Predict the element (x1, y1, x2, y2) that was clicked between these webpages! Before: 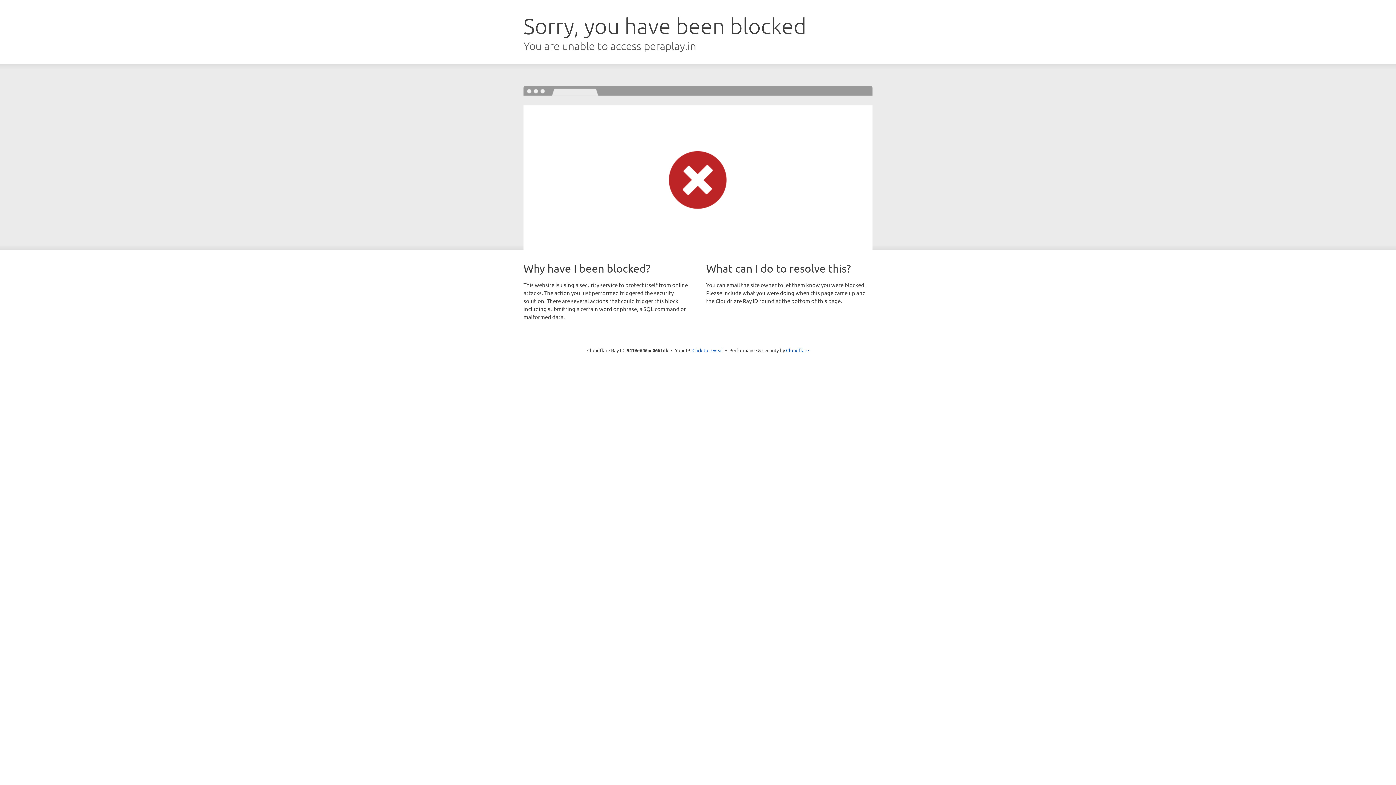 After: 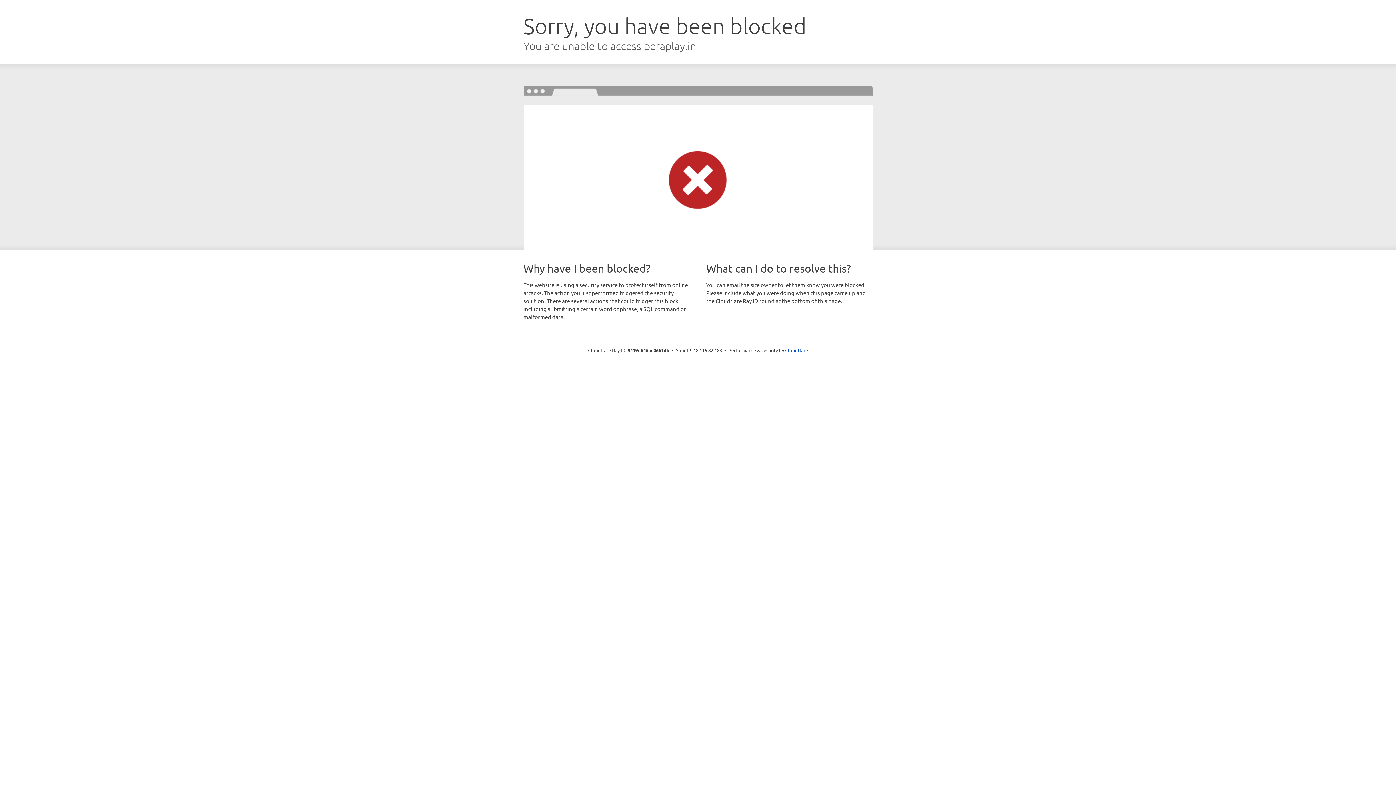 Action: label: Click to reveal bbox: (692, 346, 723, 353)